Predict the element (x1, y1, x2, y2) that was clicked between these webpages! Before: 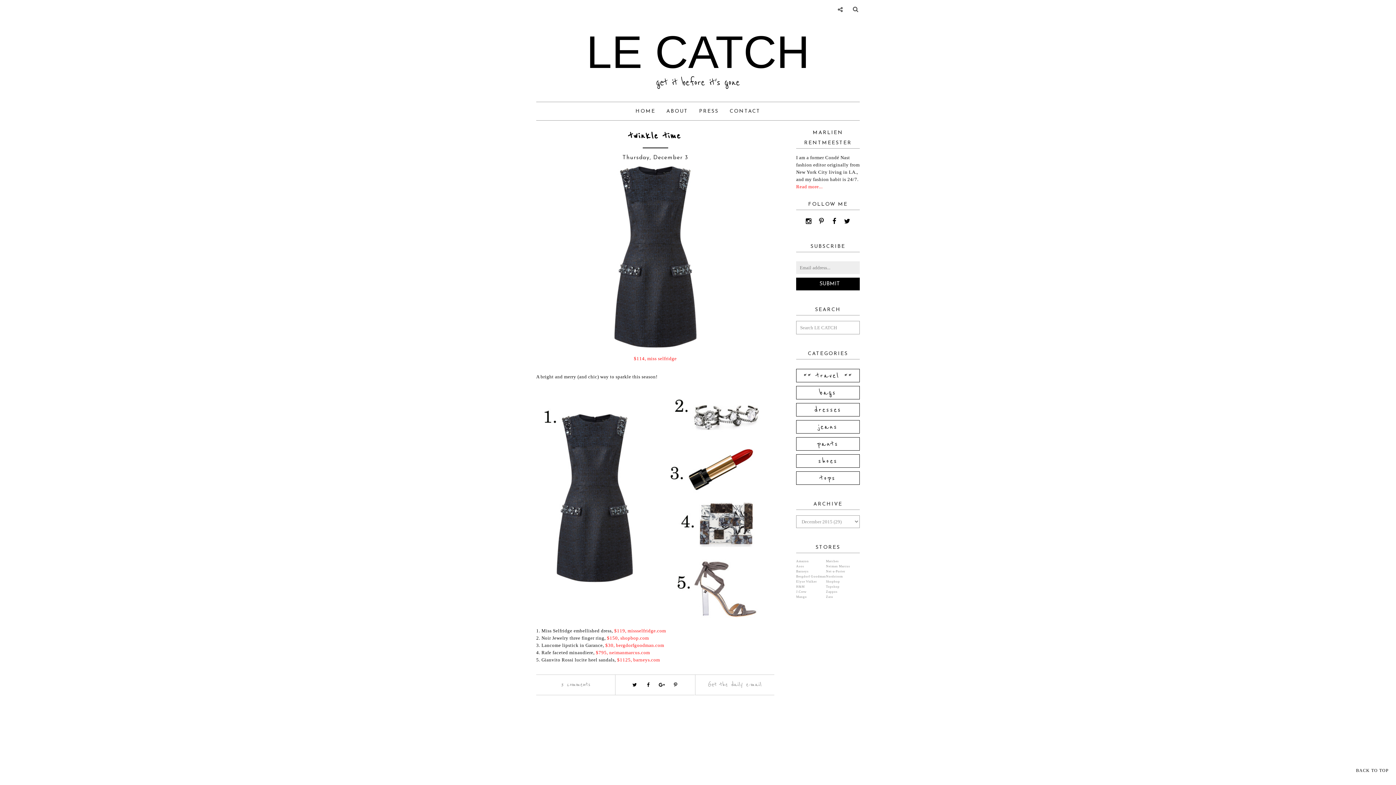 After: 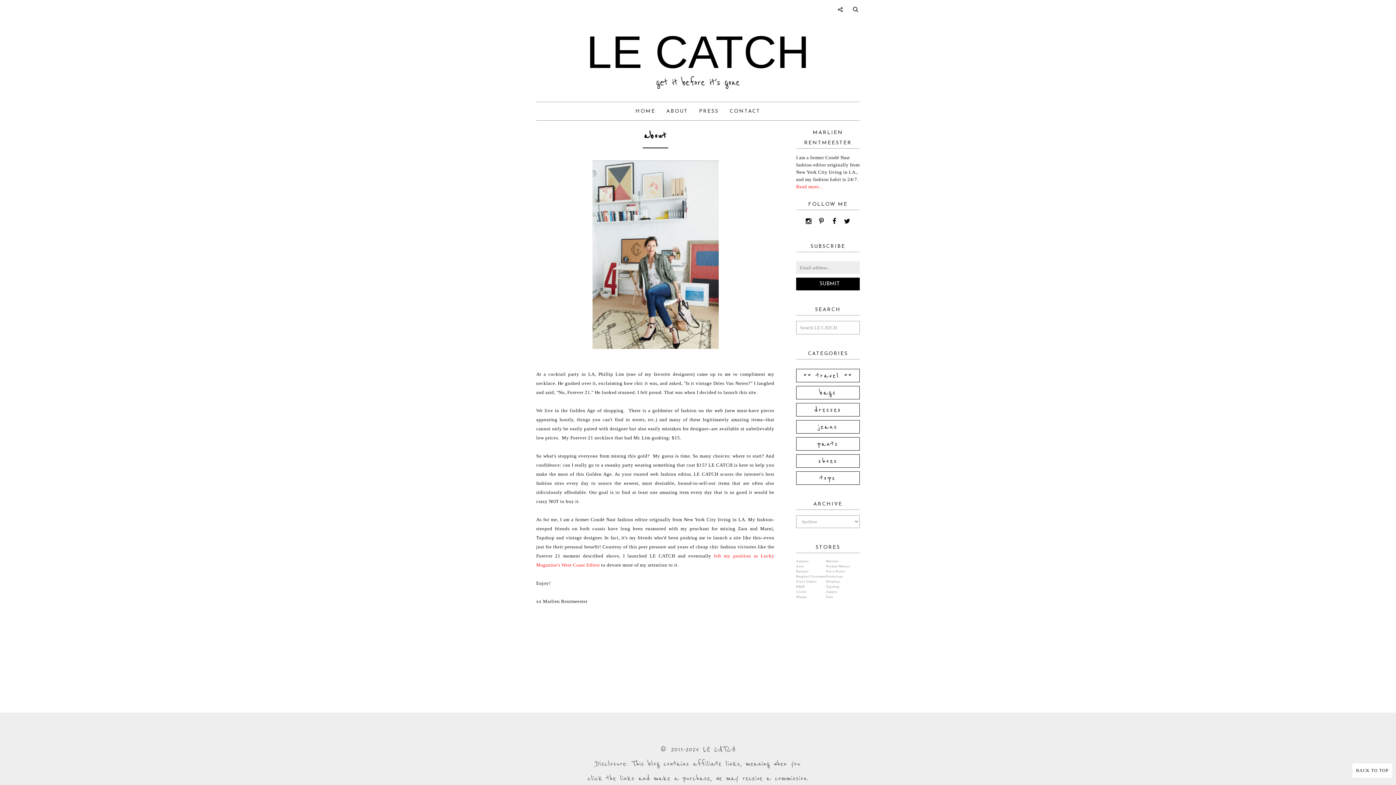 Action: bbox: (661, 106, 693, 116) label: ABOUT